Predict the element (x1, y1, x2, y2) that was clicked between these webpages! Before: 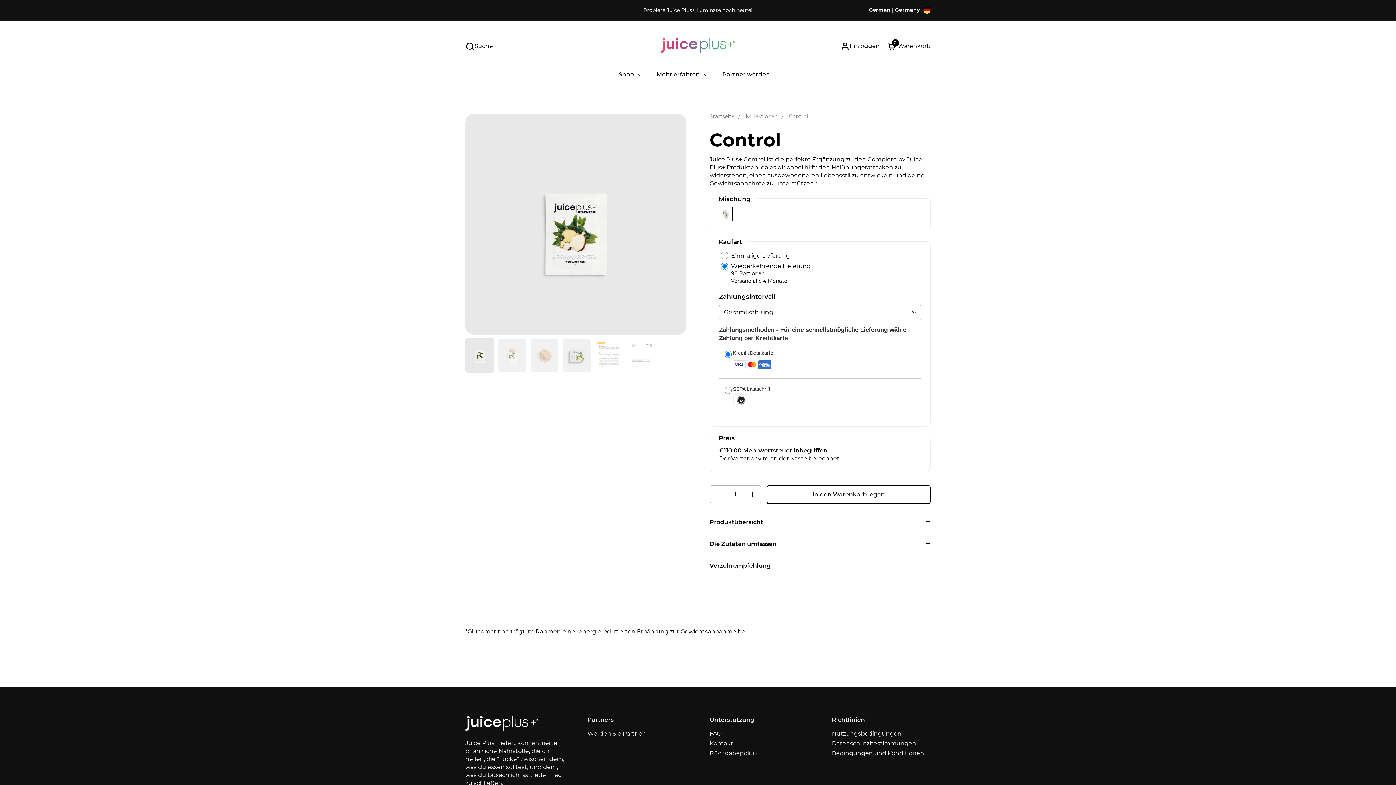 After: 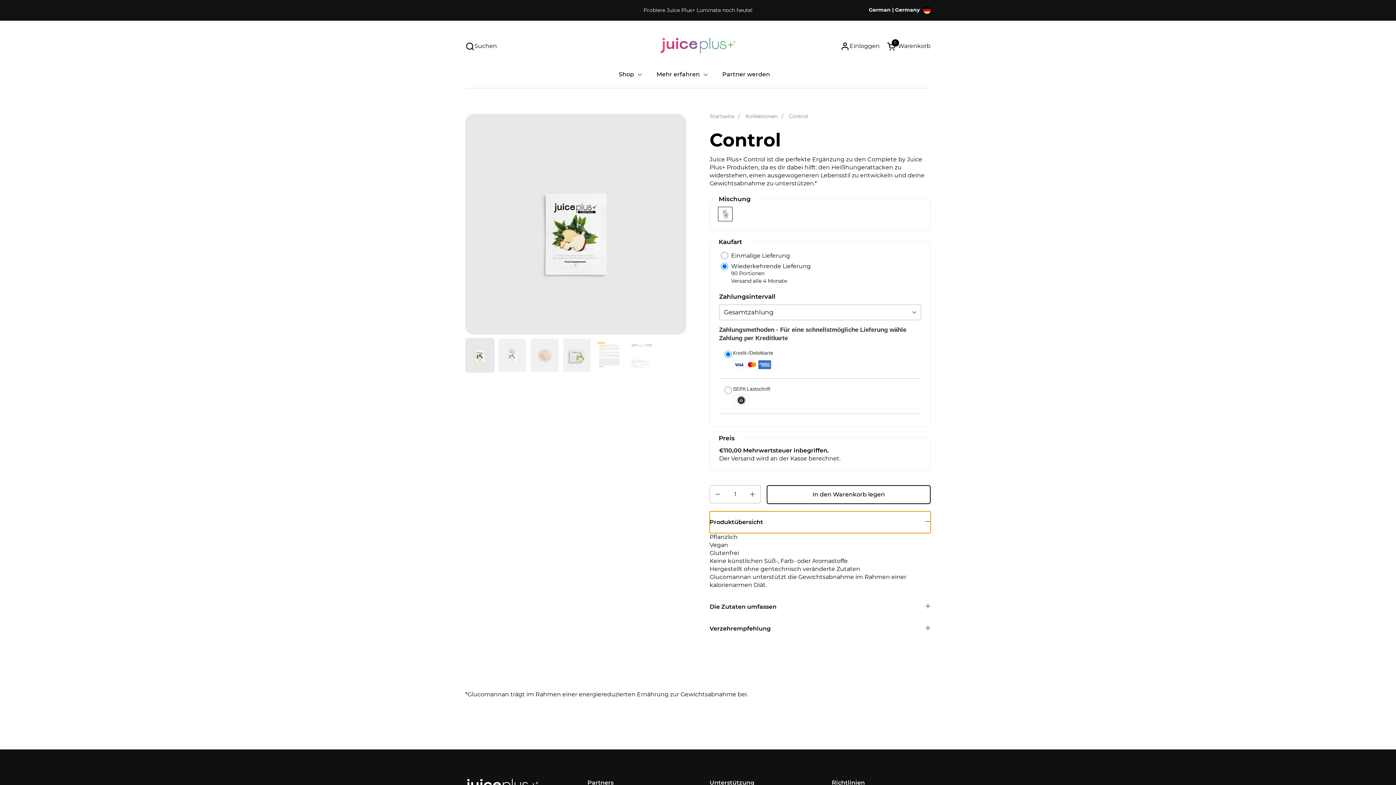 Action: label: Produktübersicht bbox: (709, 511, 930, 533)